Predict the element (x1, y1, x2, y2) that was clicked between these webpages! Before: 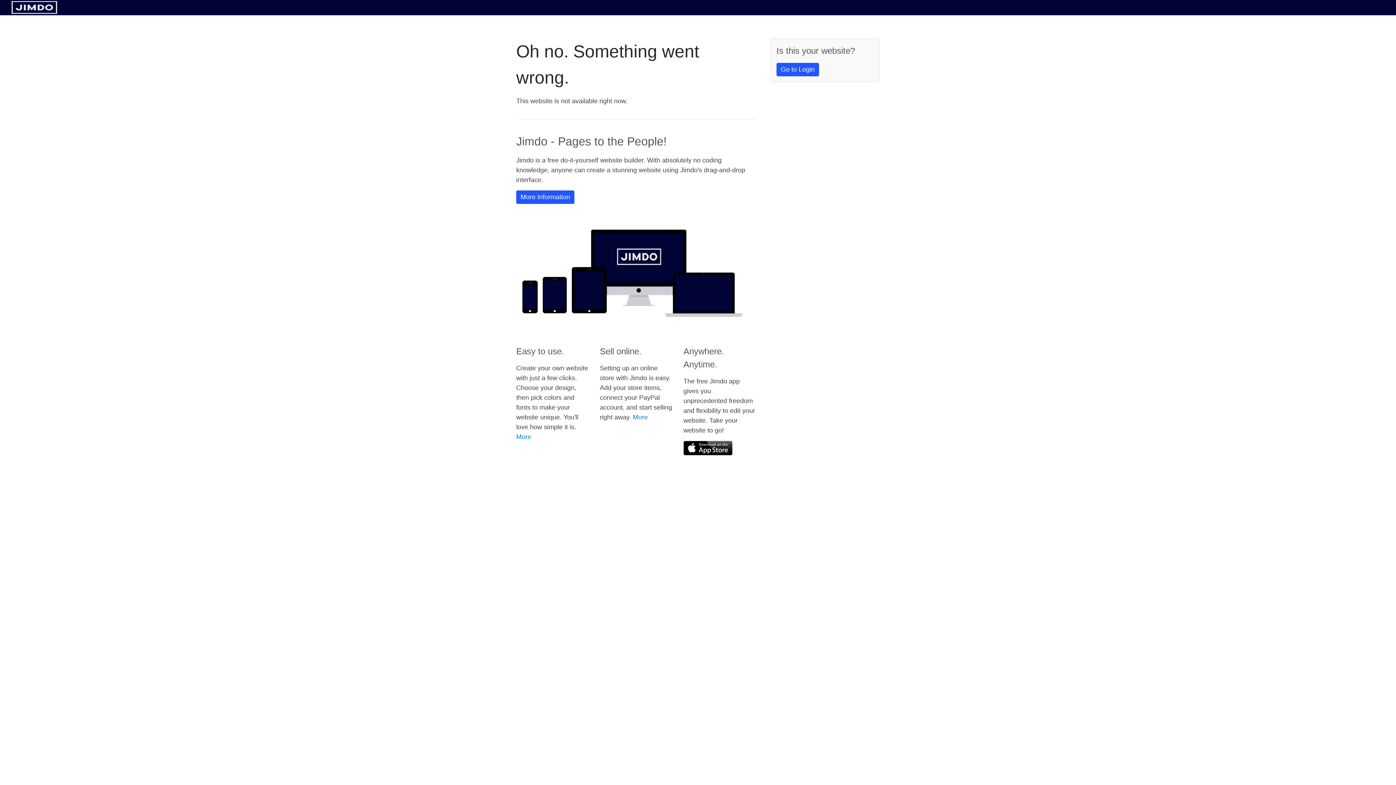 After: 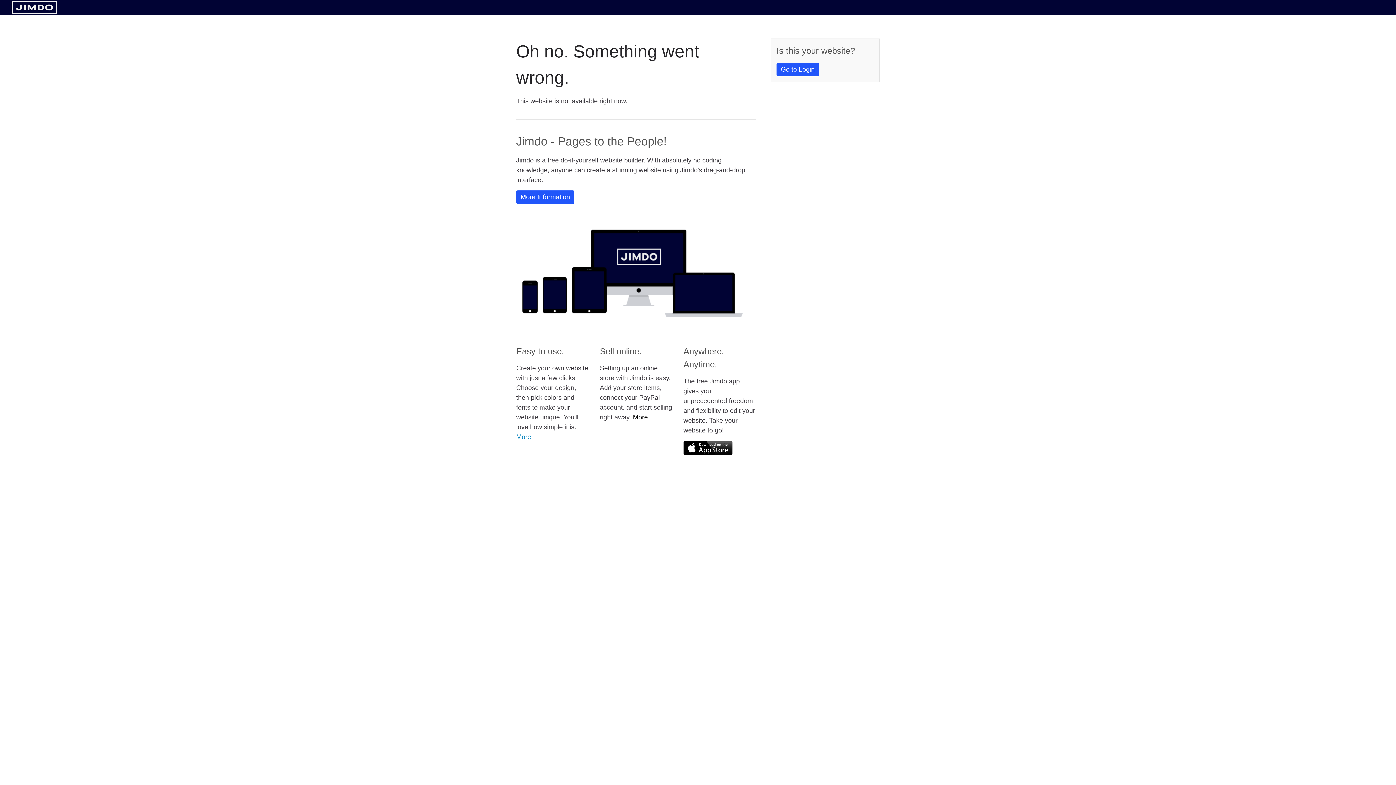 Action: bbox: (633, 413, 648, 421) label: More